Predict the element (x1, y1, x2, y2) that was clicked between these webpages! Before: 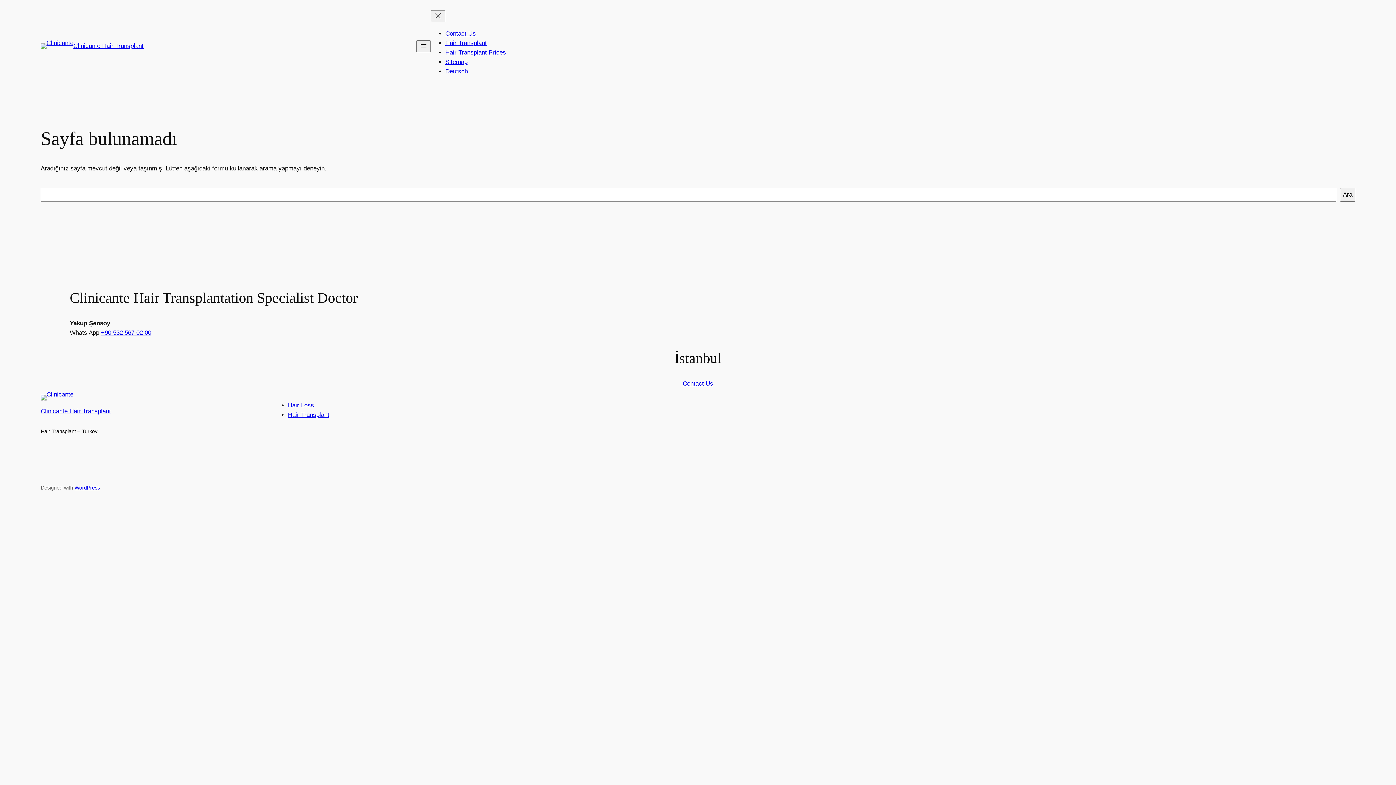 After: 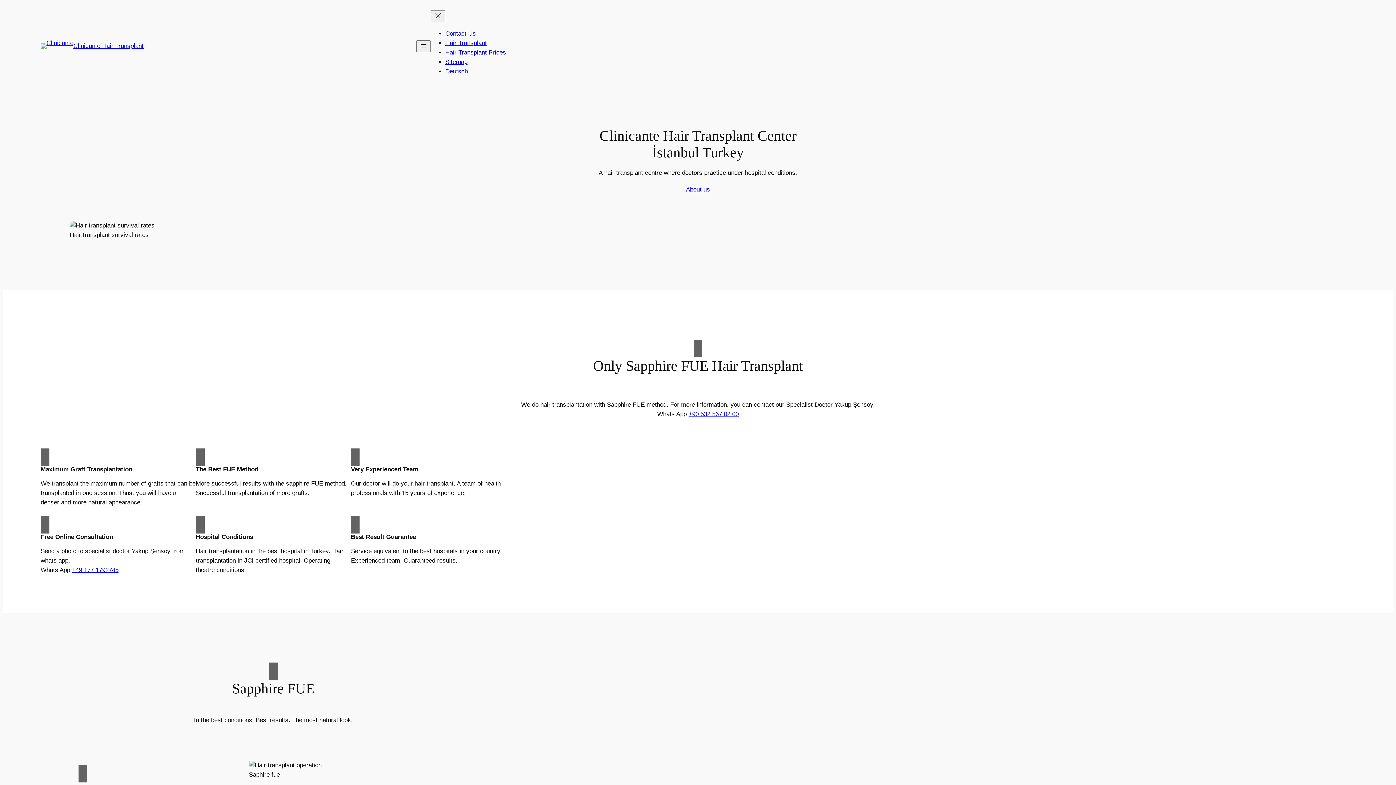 Action: bbox: (40, 43, 73, 49)